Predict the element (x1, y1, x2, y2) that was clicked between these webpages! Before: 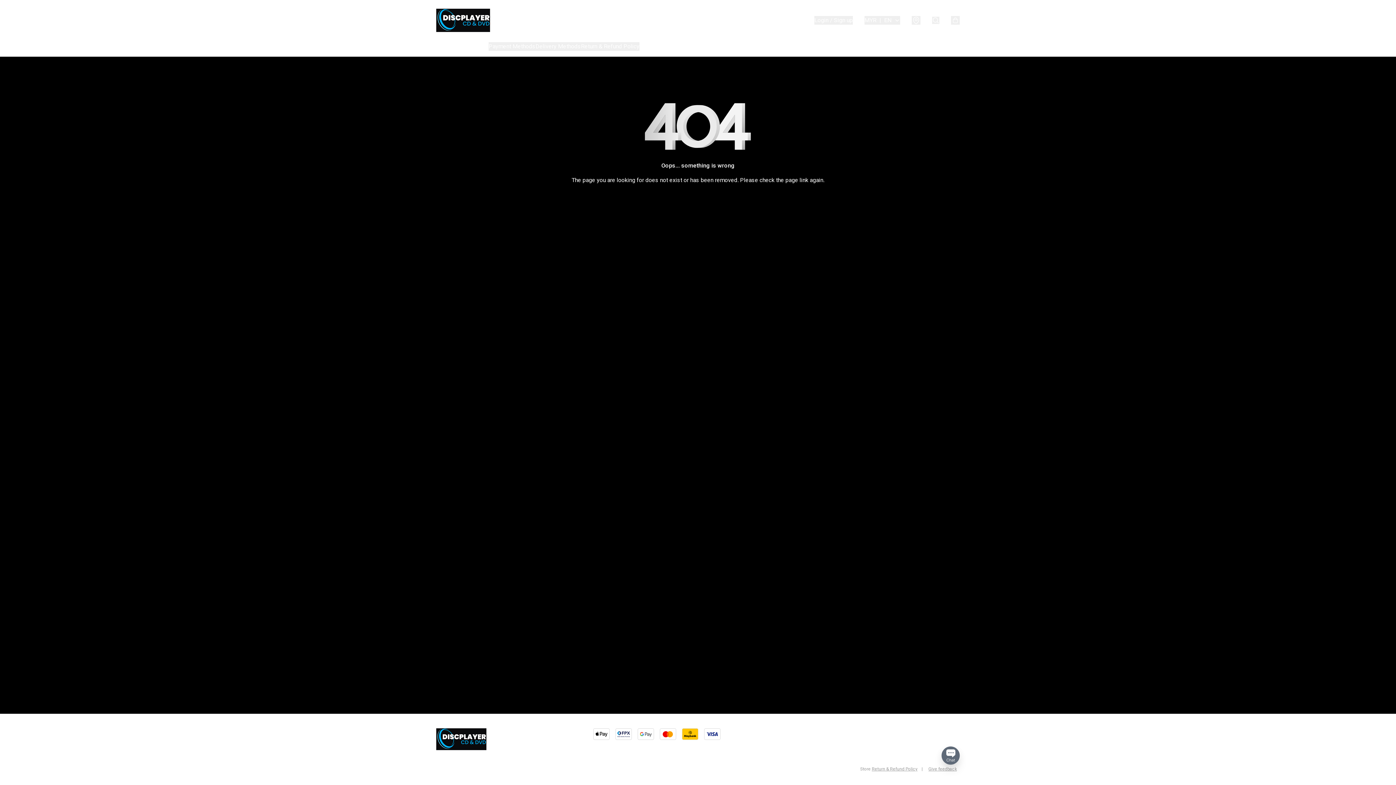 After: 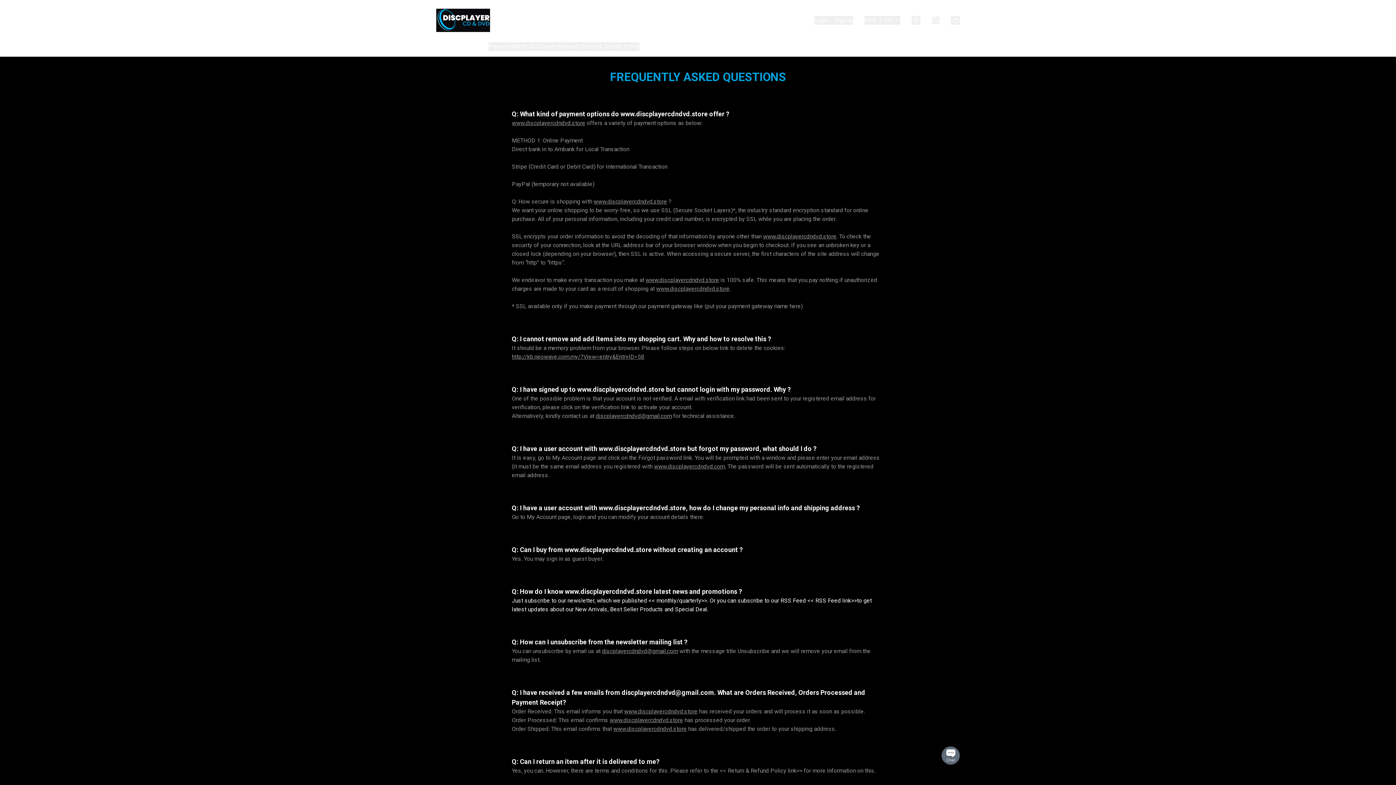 Action: bbox: (654, 42, 665, 50) label: FAQ